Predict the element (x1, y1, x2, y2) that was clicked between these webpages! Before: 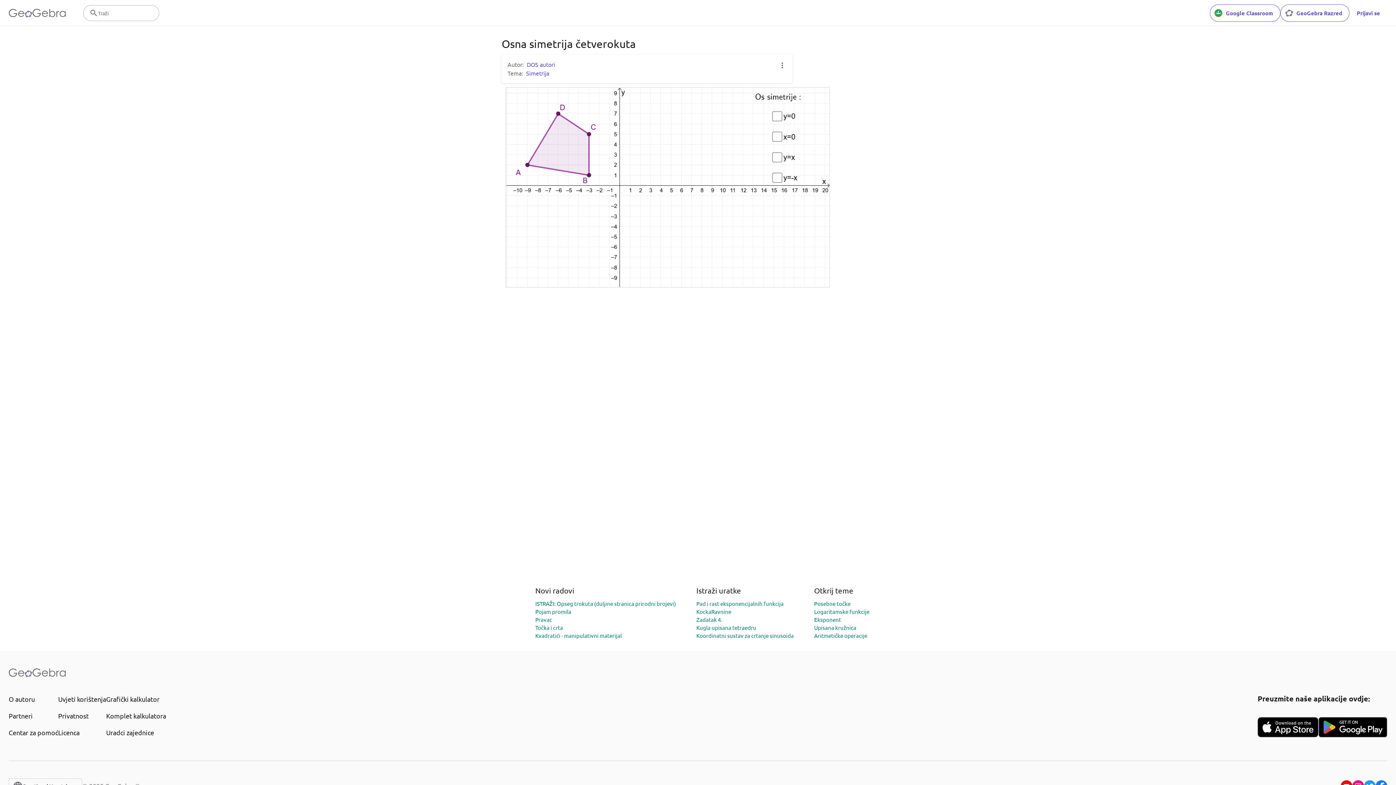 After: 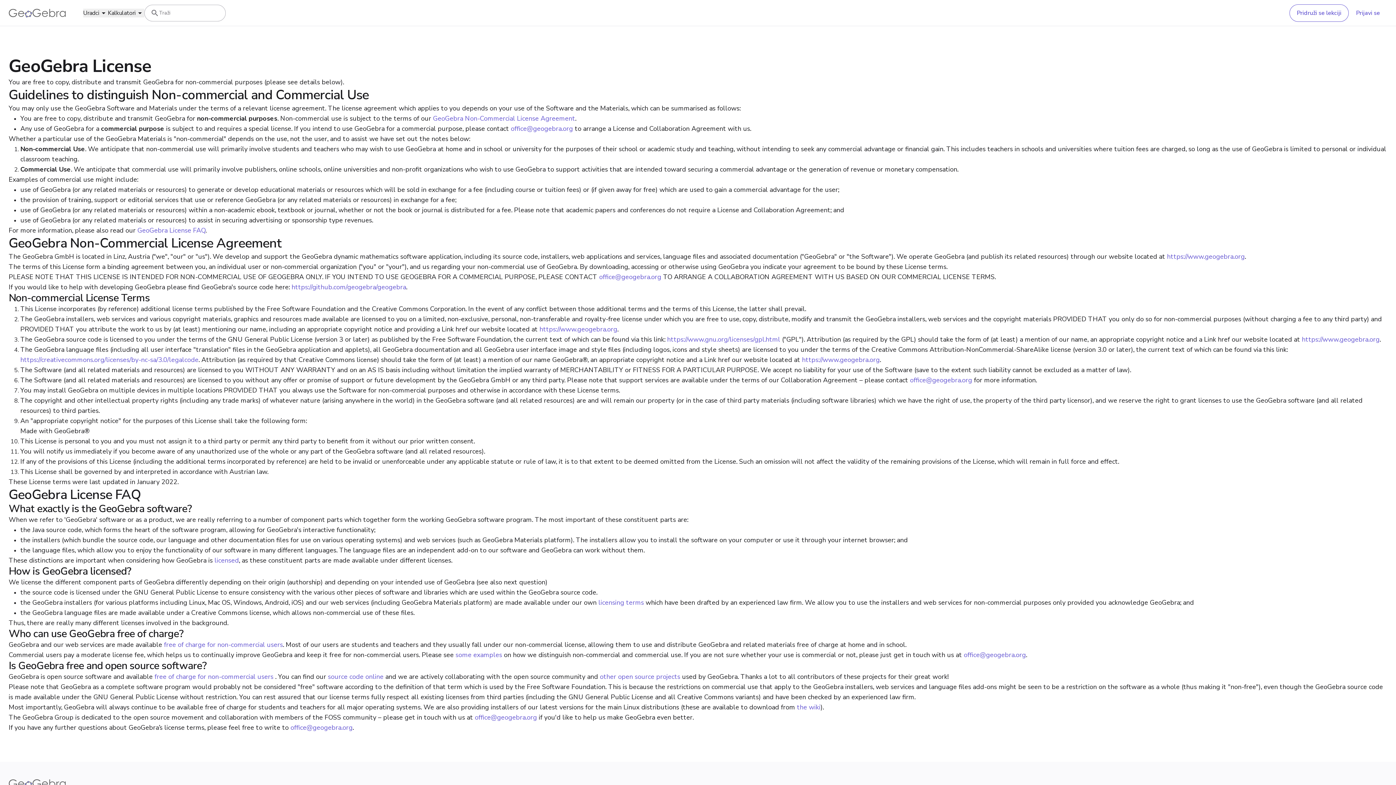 Action: label: Licenca bbox: (58, 728, 106, 737)